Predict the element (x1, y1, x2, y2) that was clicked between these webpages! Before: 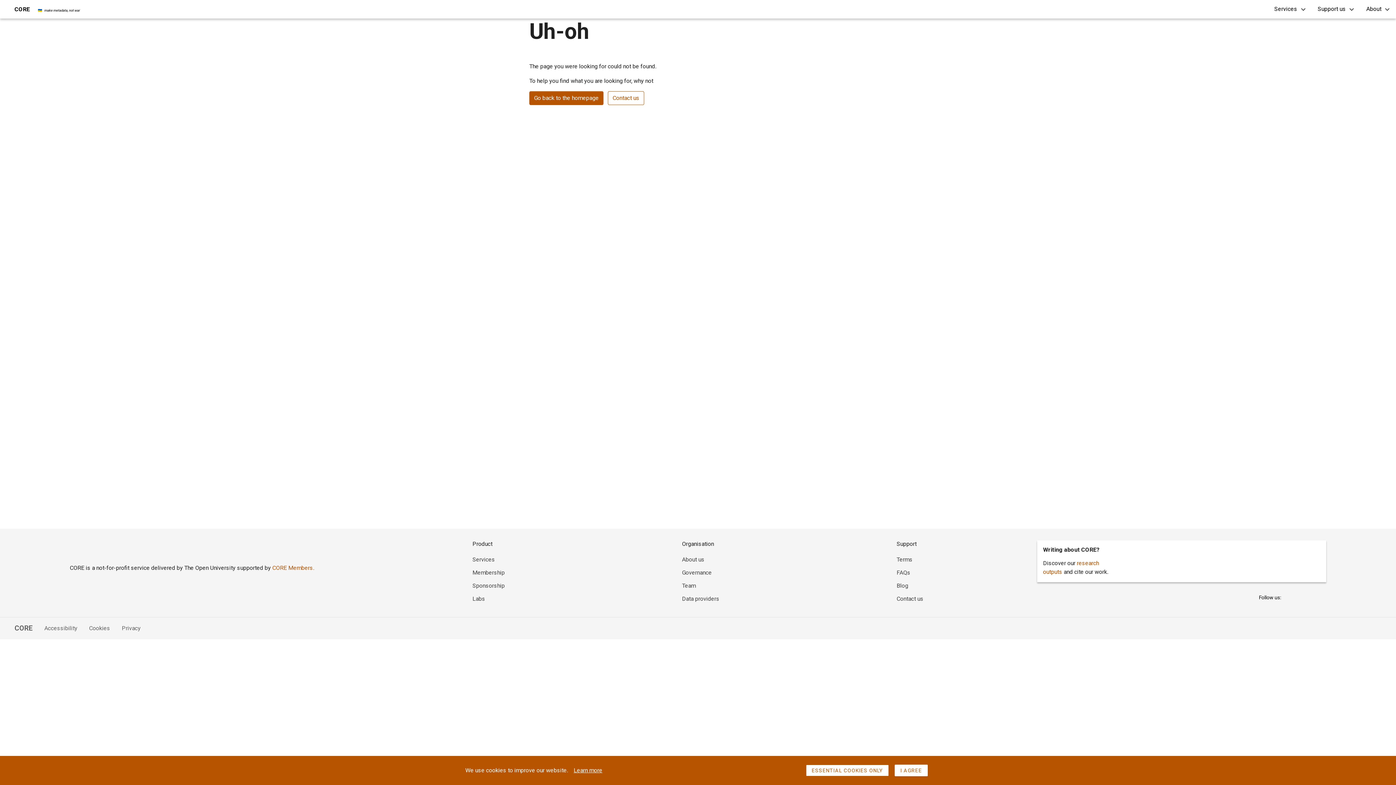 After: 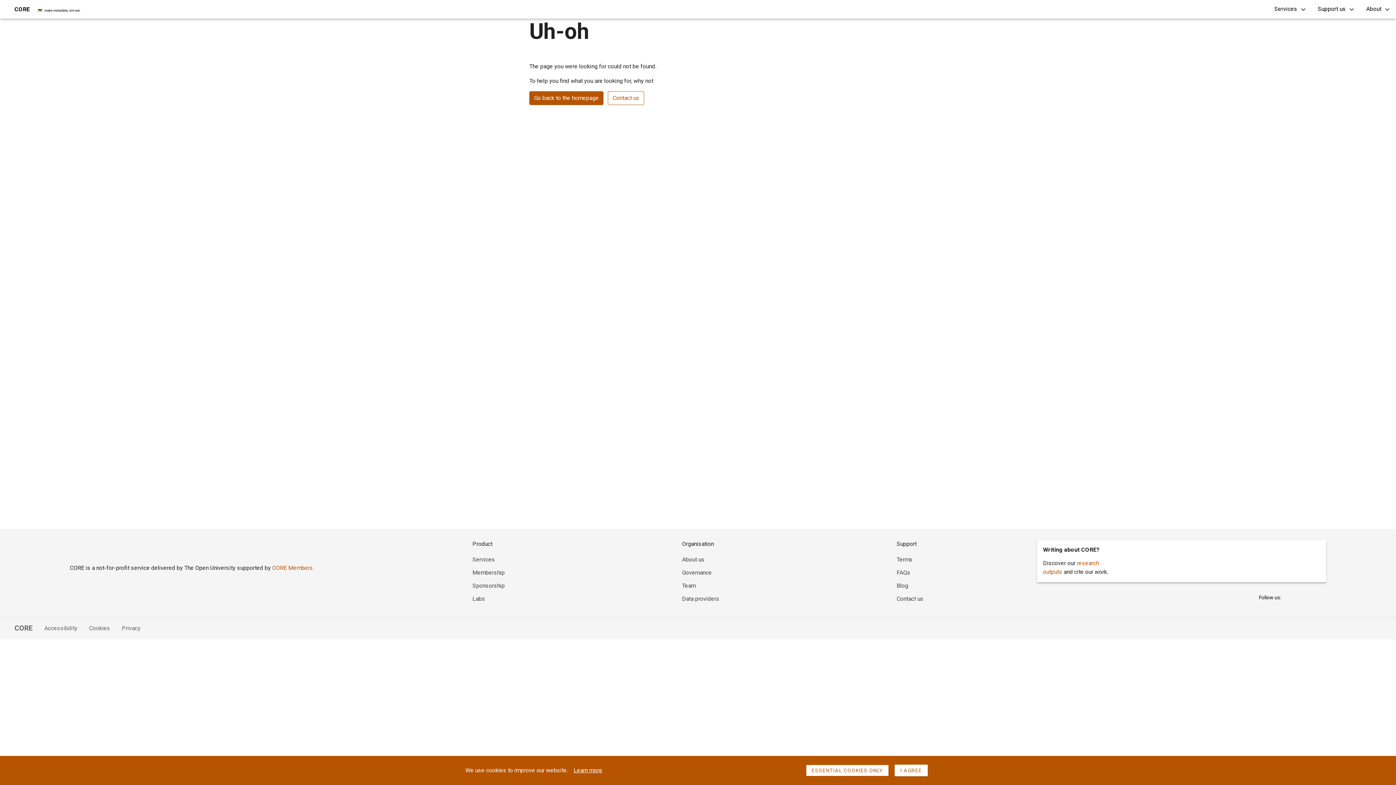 Action: label: Terms bbox: (896, 556, 912, 563)